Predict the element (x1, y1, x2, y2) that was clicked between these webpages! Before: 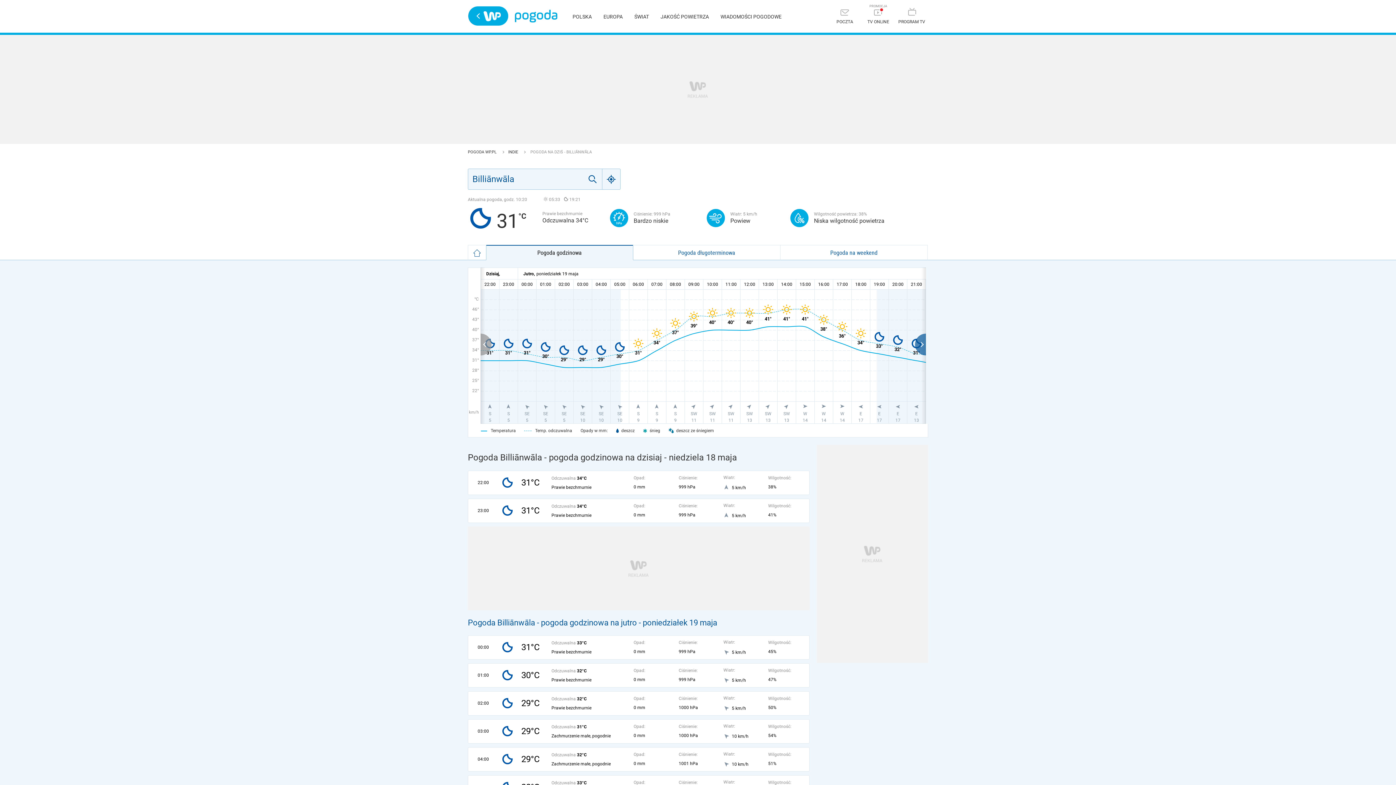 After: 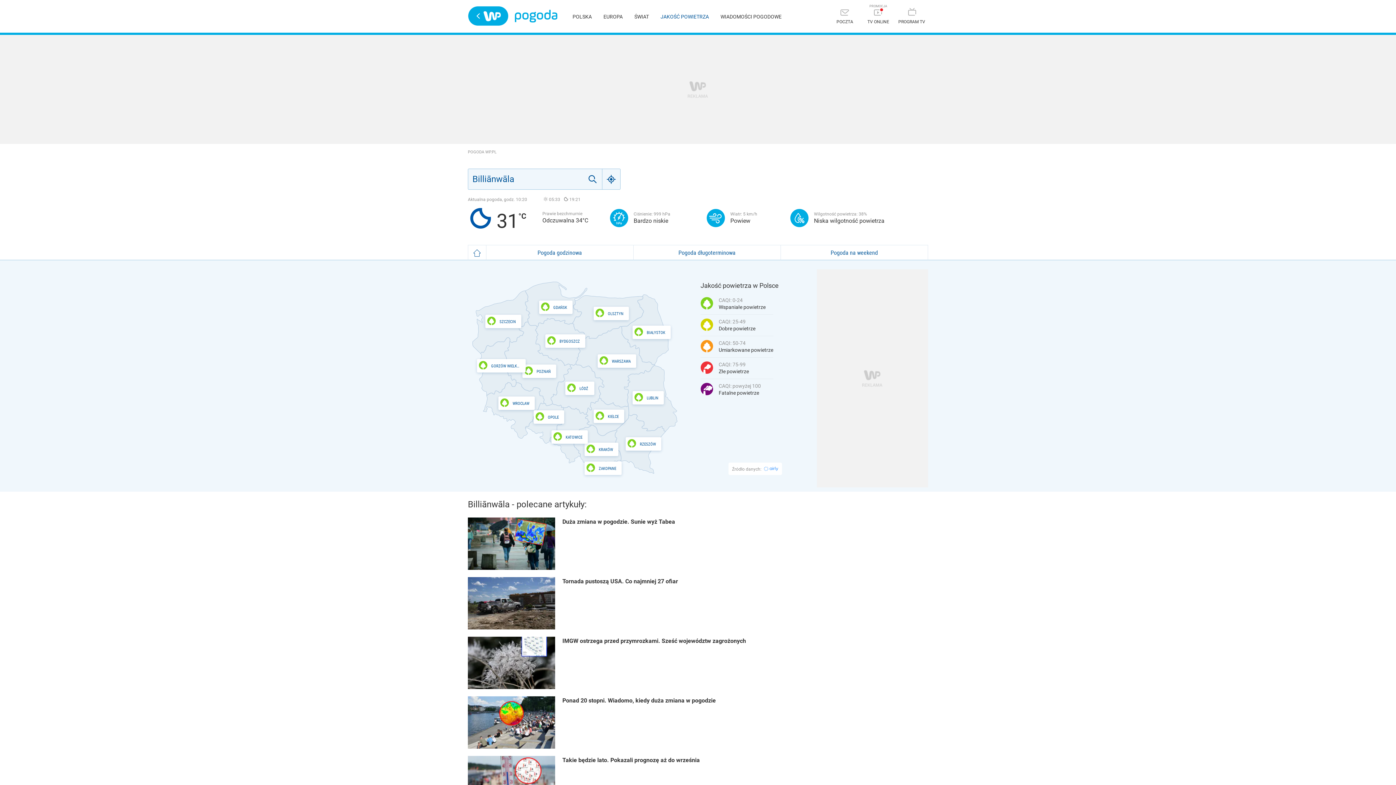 Action: bbox: (660, 13, 709, 19) label: JAKOŚĆ POWIETRZA